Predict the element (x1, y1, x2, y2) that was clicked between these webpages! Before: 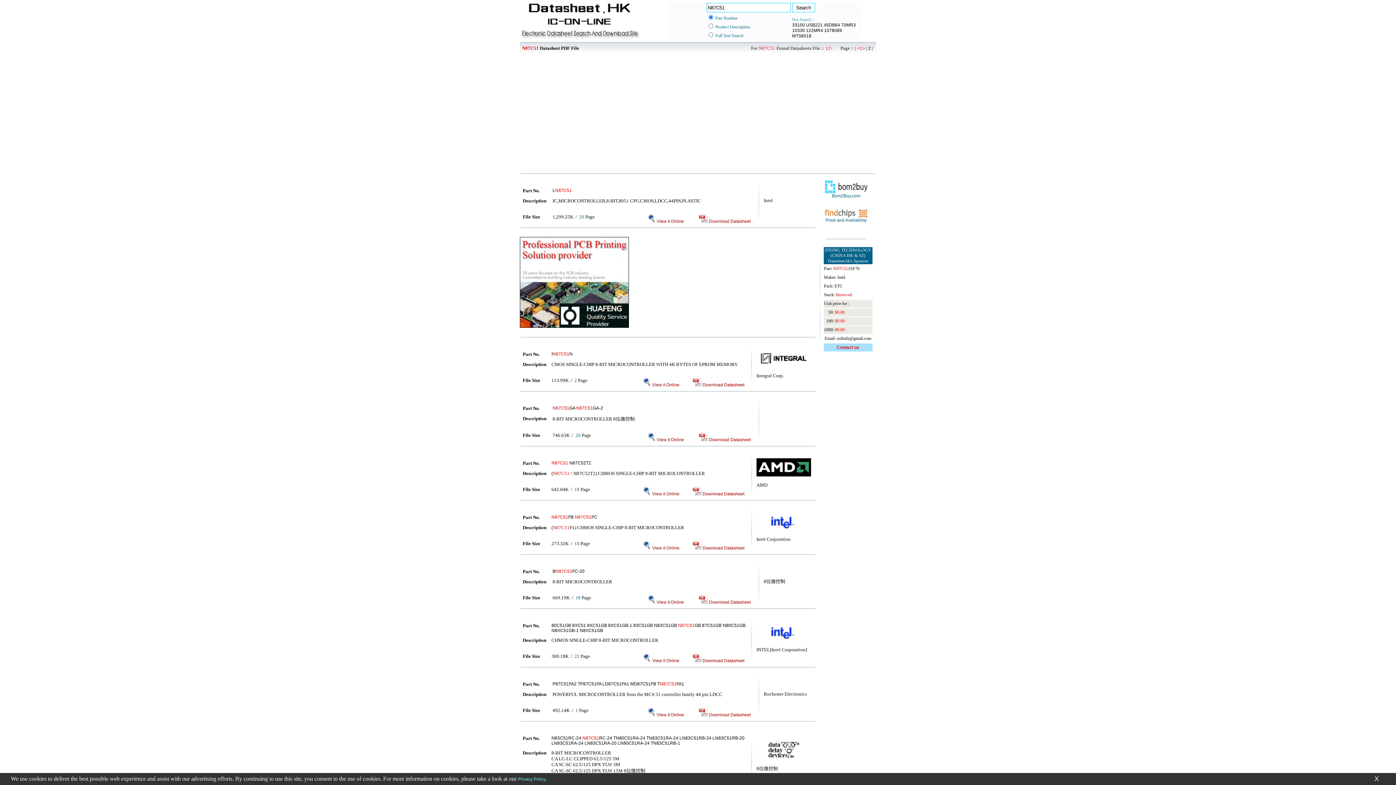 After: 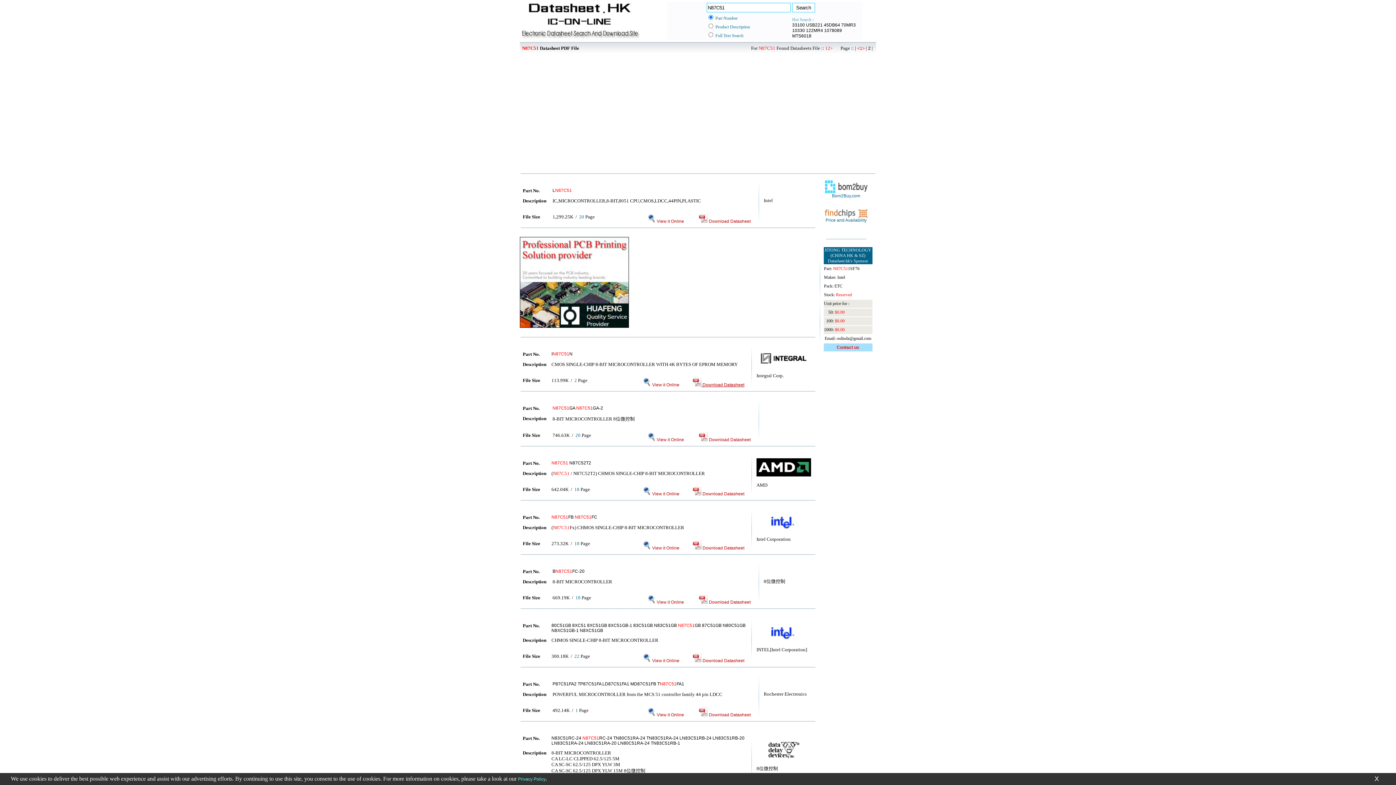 Action: label:  Download Datasheet bbox: (692, 382, 744, 387)